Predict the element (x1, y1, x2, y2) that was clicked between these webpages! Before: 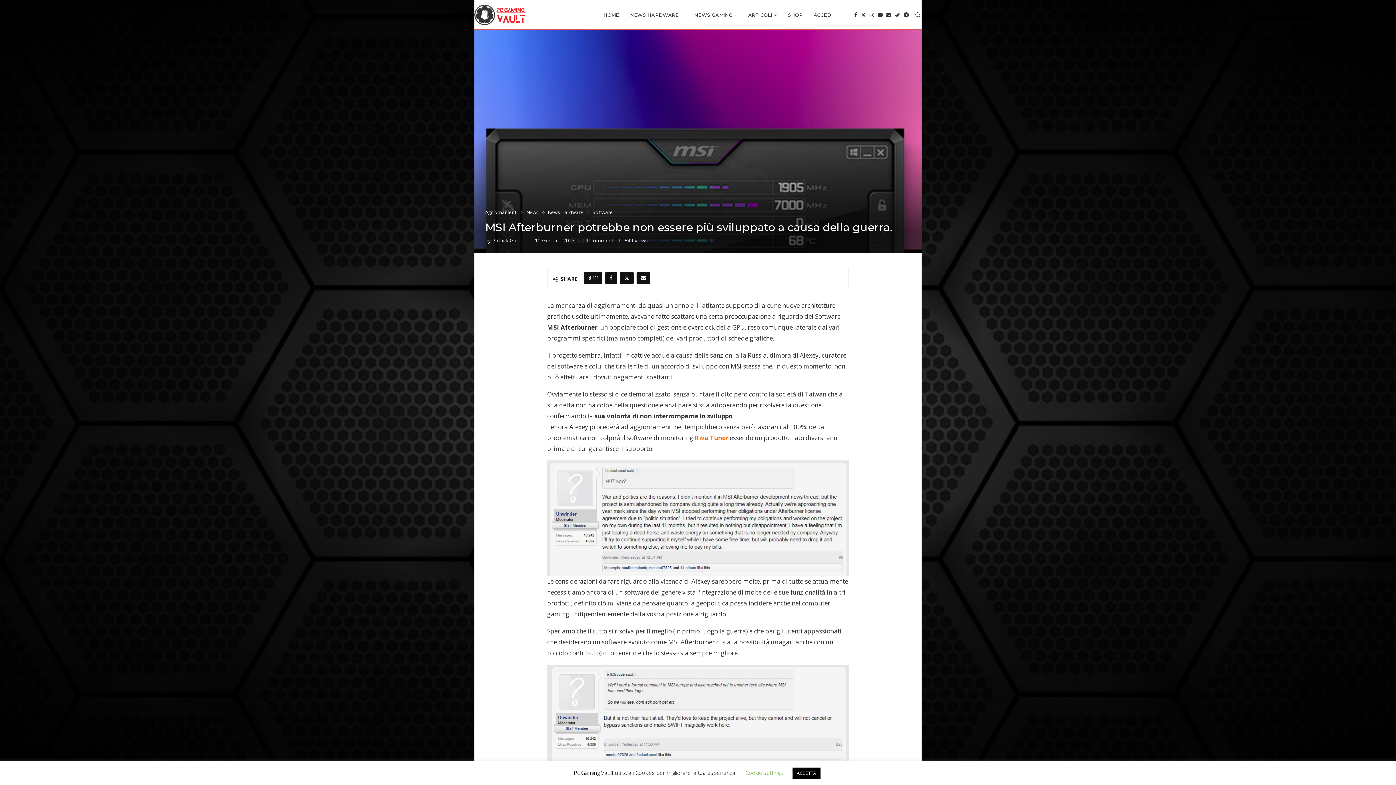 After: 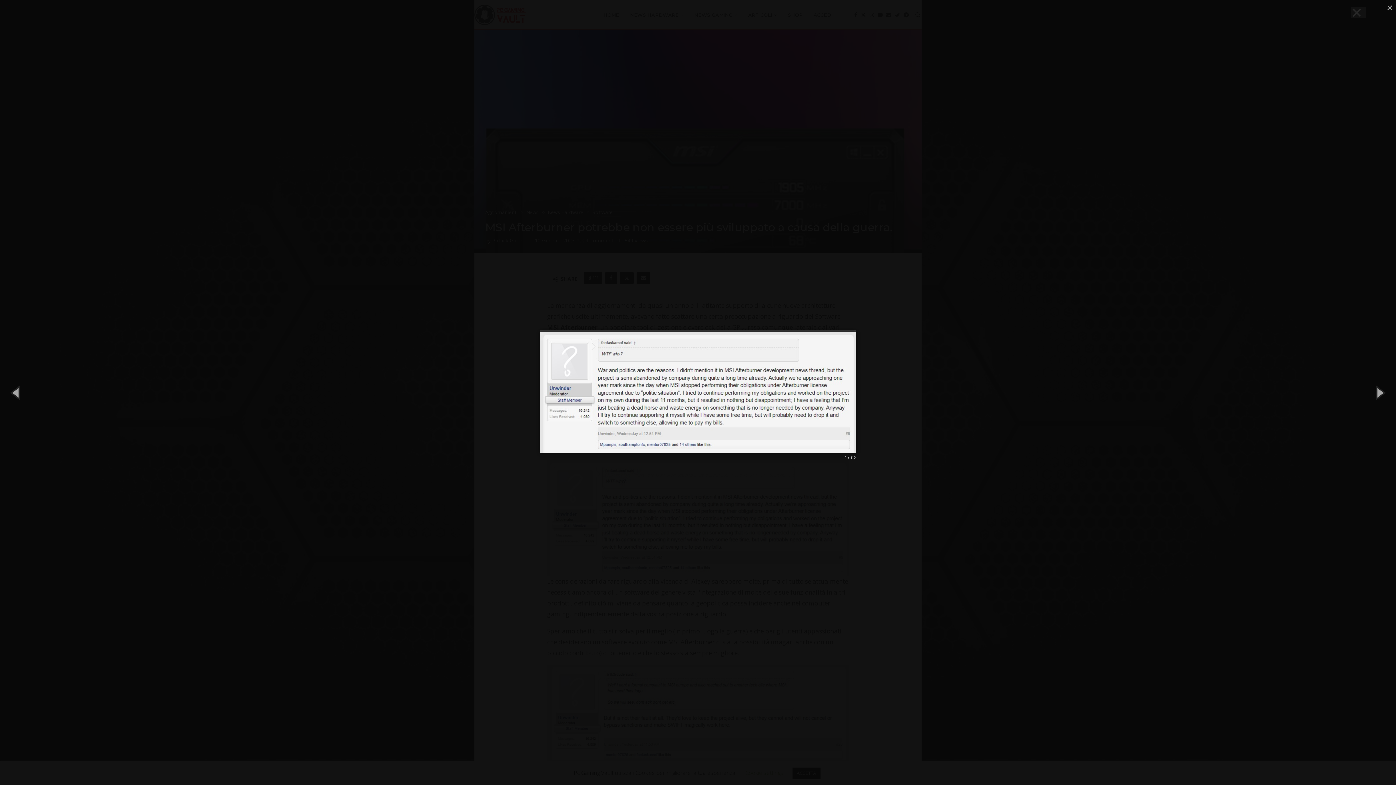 Action: bbox: (547, 460, 849, 576)